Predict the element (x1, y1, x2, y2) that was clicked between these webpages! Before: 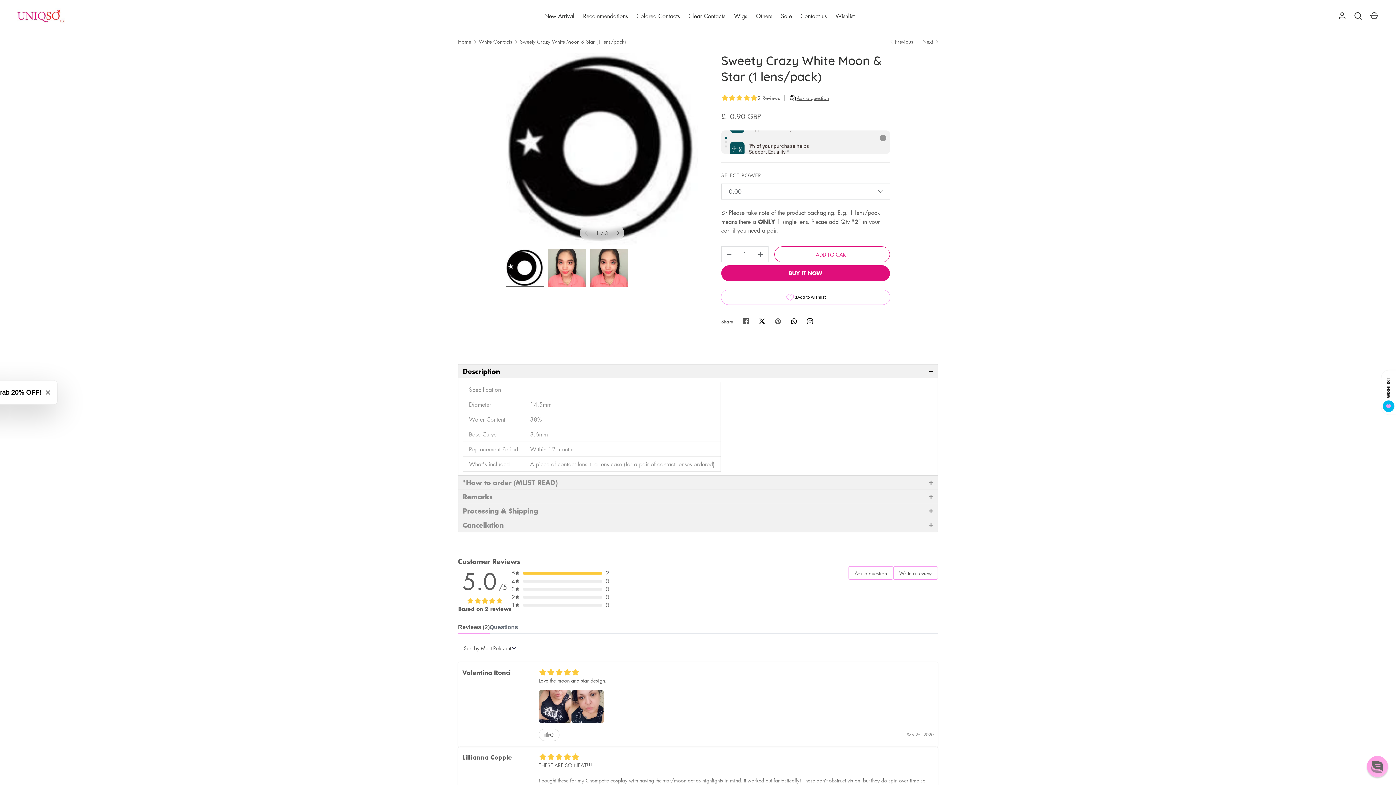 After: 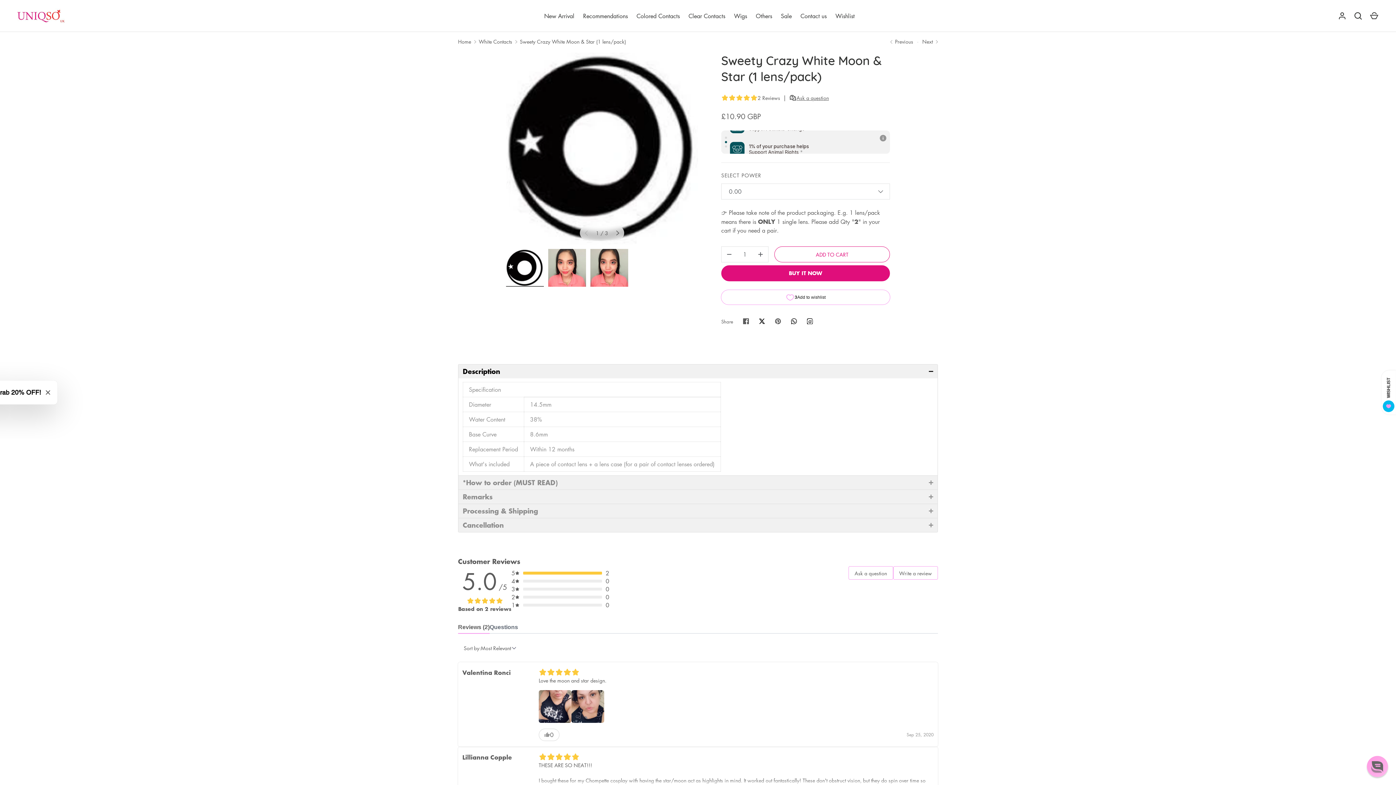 Action: bbox: (802, 313, 818, 329) label: Follow on Instagram